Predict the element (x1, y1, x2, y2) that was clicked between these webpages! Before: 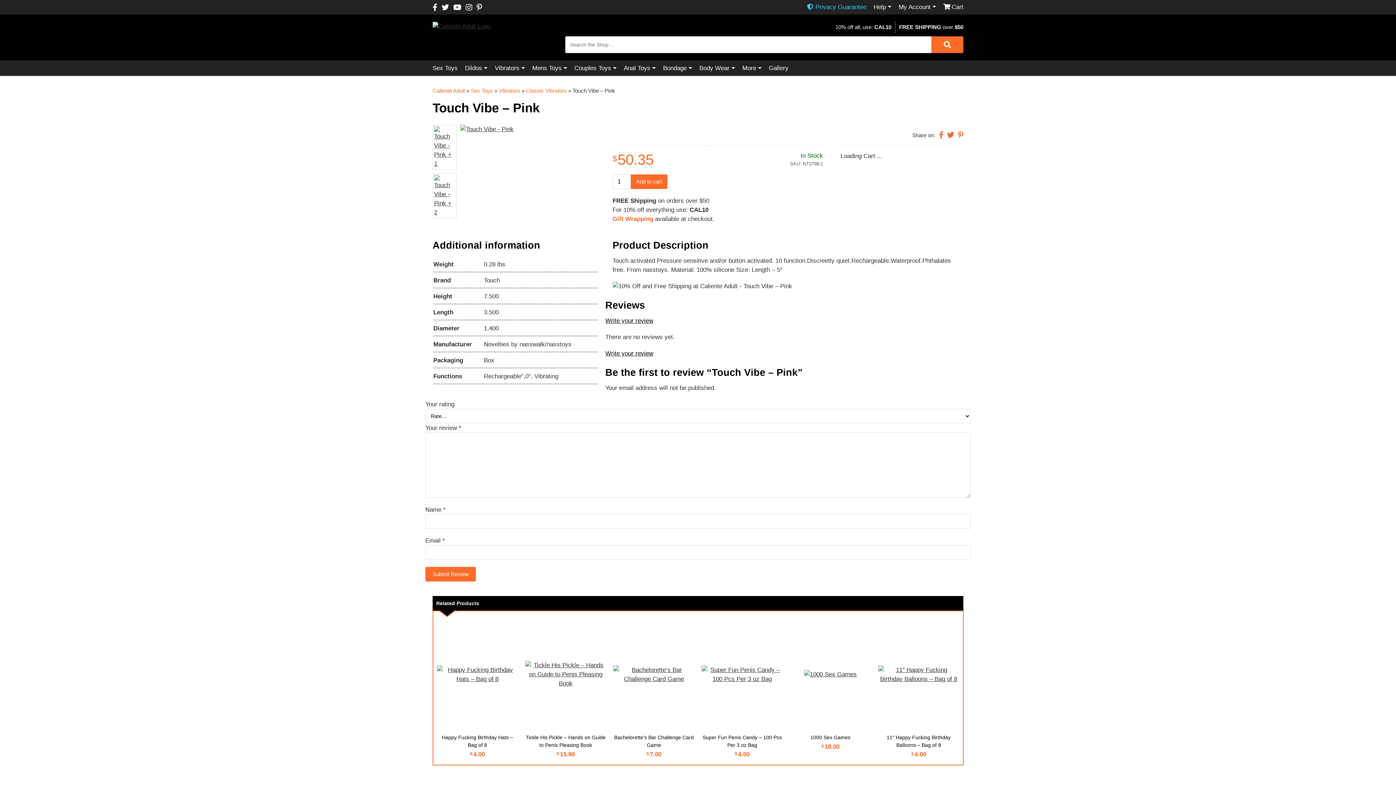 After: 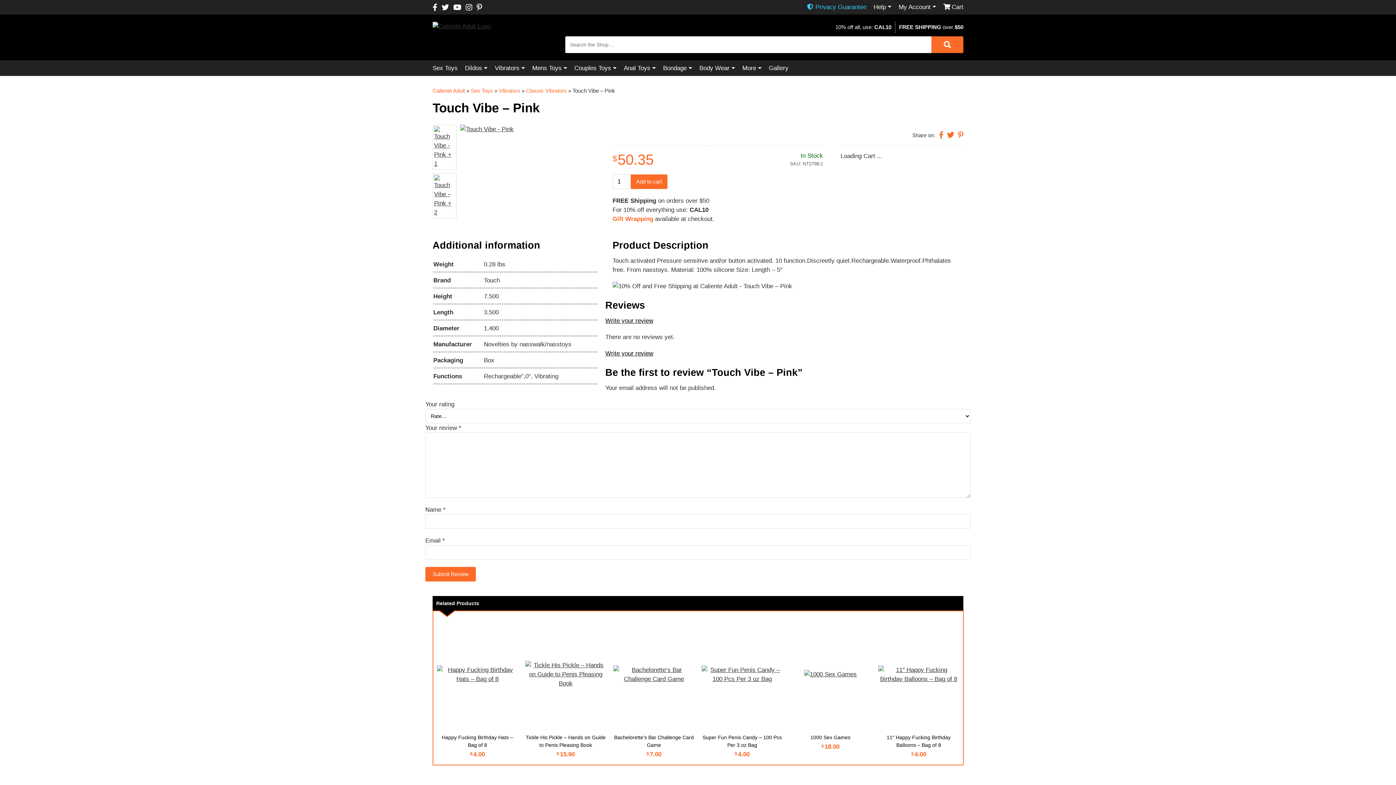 Action: bbox: (432, 173, 456, 218)